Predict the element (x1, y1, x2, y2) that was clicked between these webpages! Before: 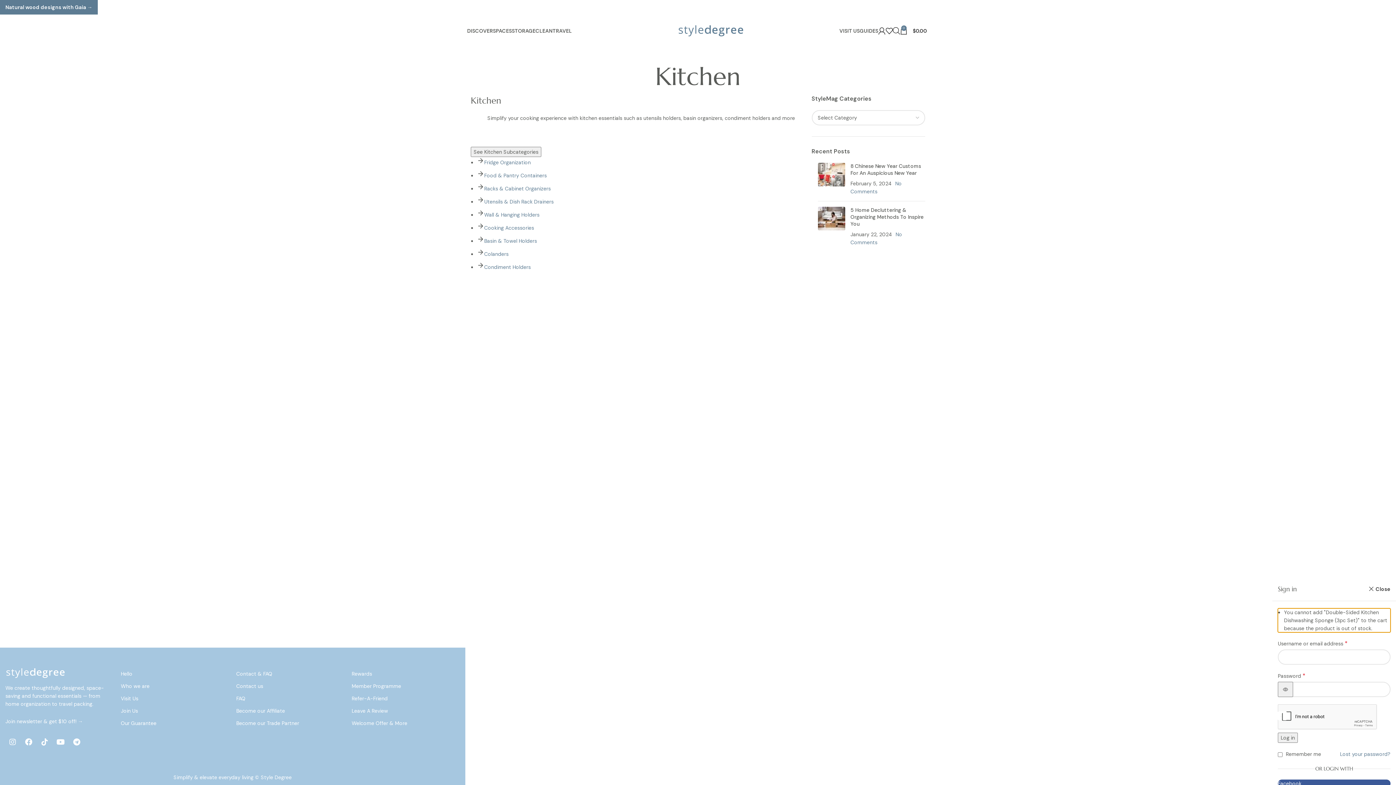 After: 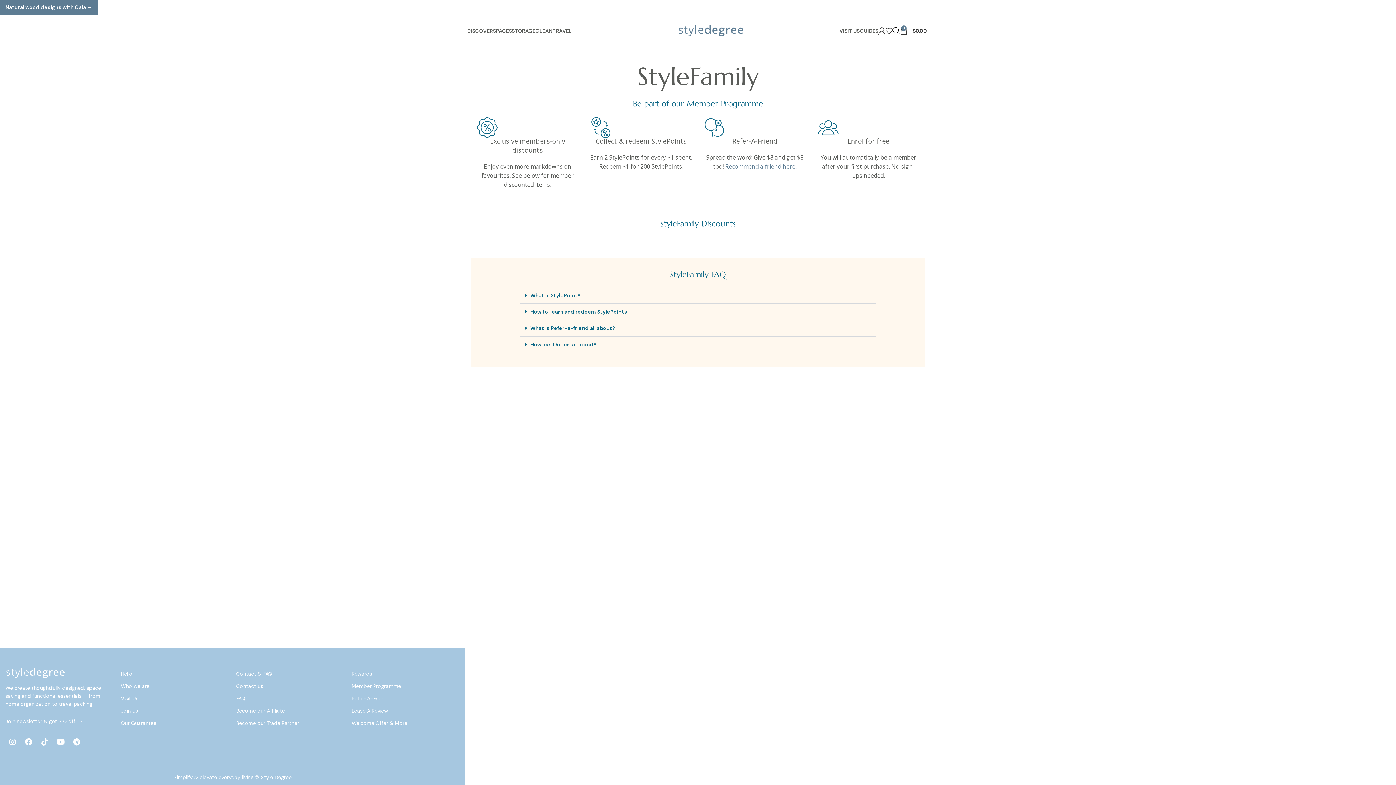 Action: bbox: (351, 680, 460, 692) label: Member Programme